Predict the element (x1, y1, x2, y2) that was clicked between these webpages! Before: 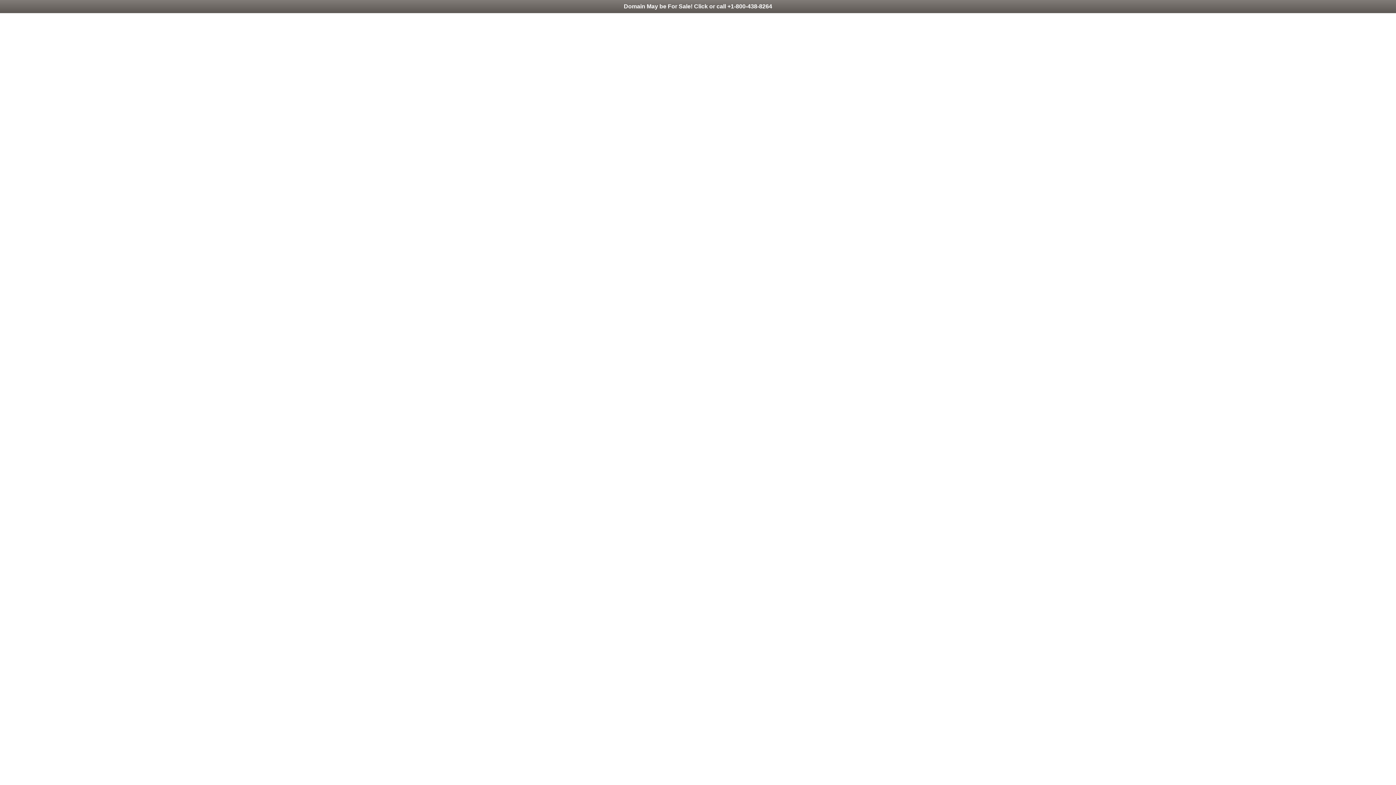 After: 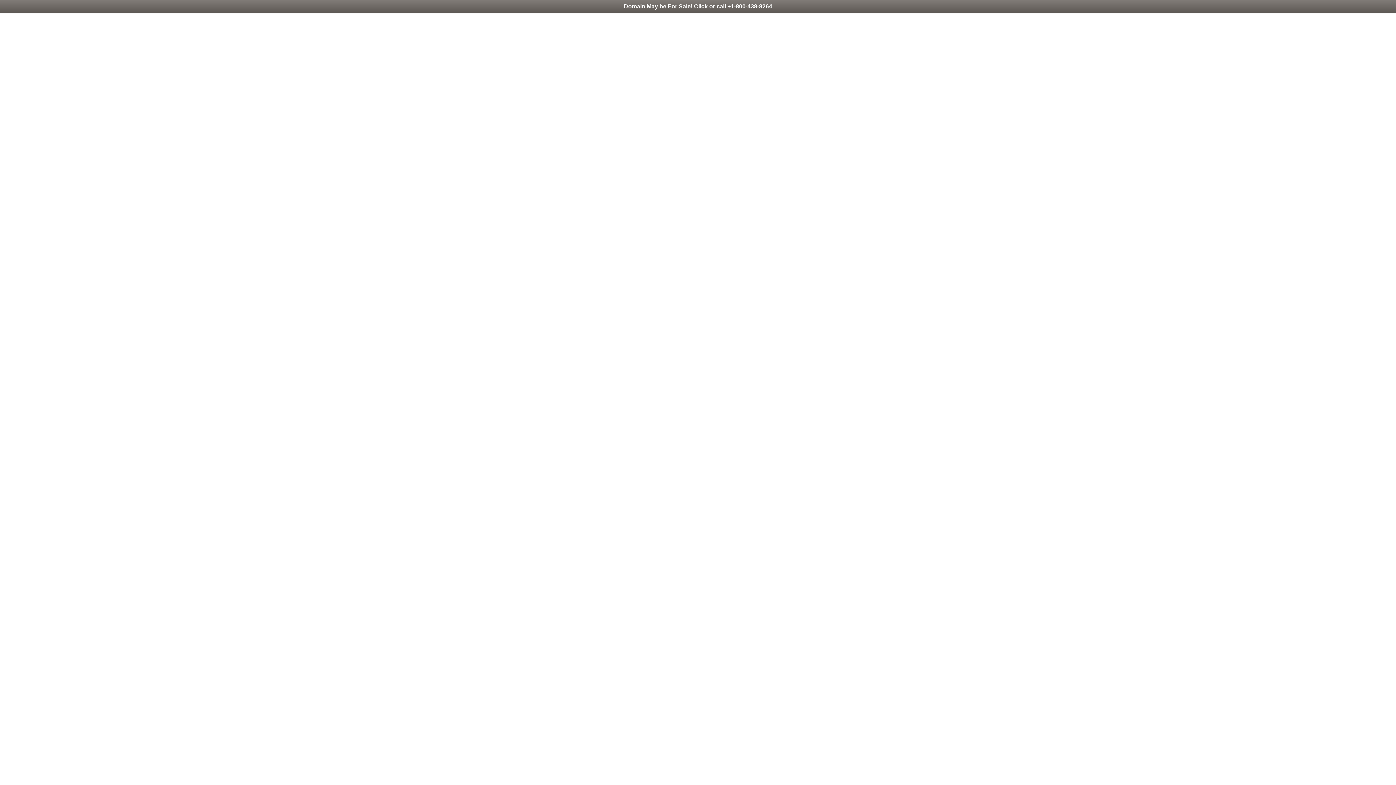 Action: bbox: (0, 0, 1396, 13) label: Domain May be For Sale! Click or call +1-800-438-8264